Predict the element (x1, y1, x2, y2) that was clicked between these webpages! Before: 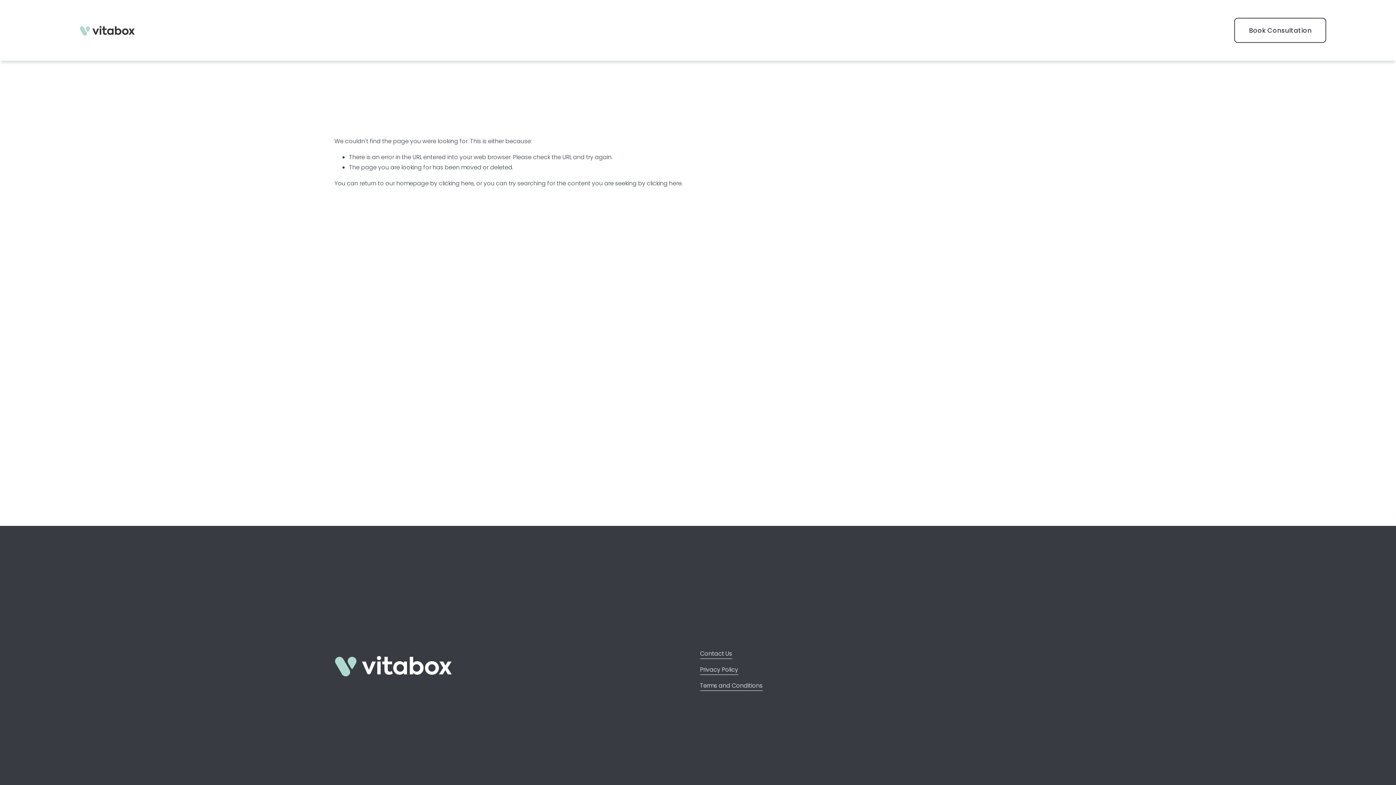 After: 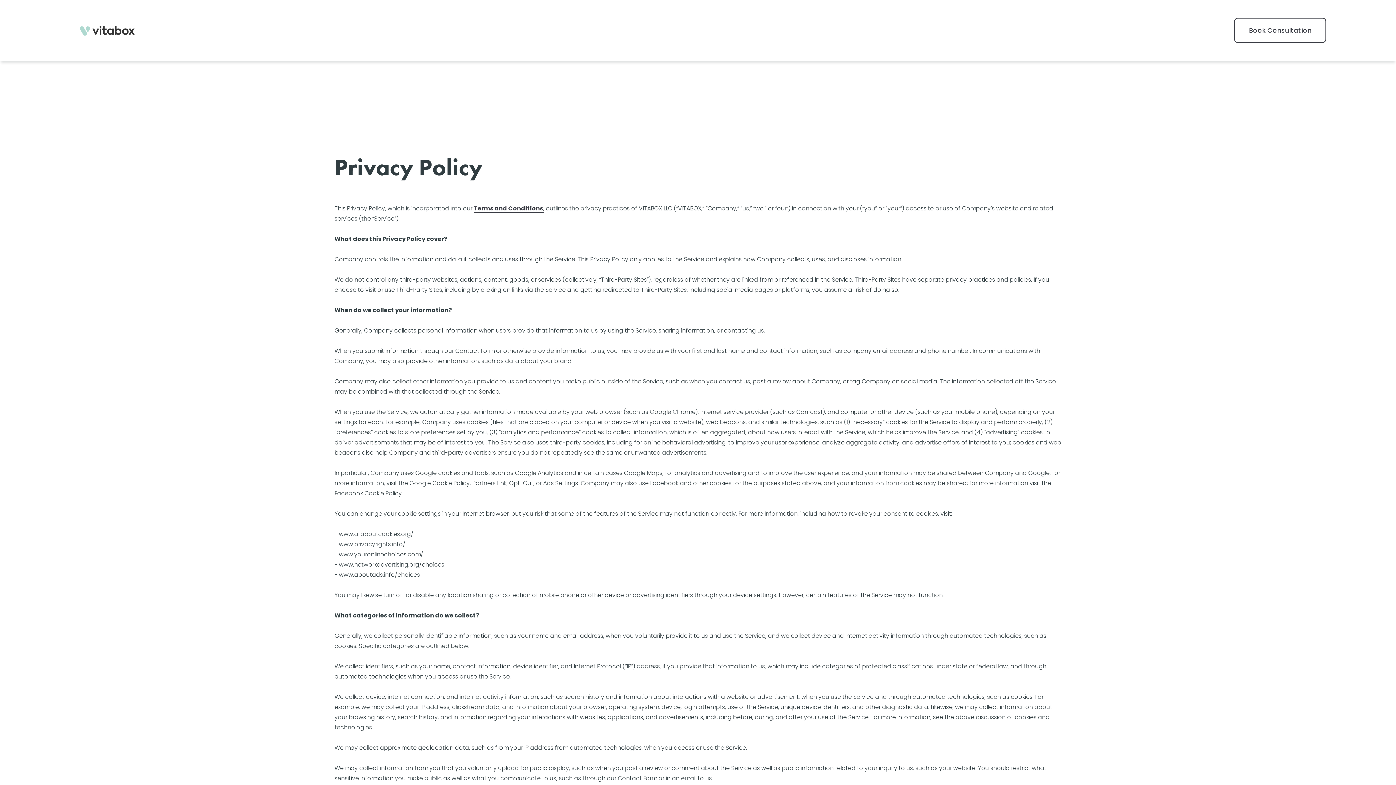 Action: bbox: (700, 664, 738, 675) label: Privacy Policy